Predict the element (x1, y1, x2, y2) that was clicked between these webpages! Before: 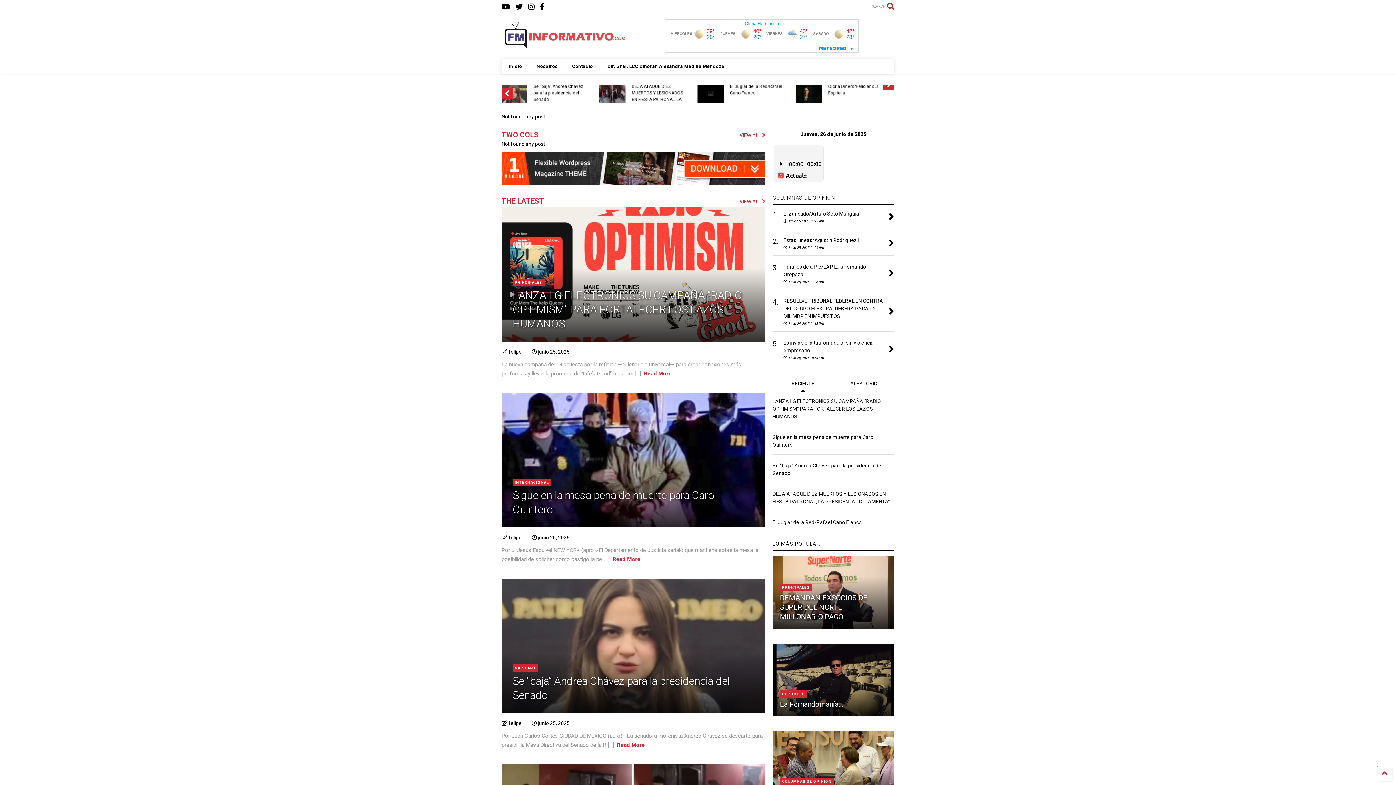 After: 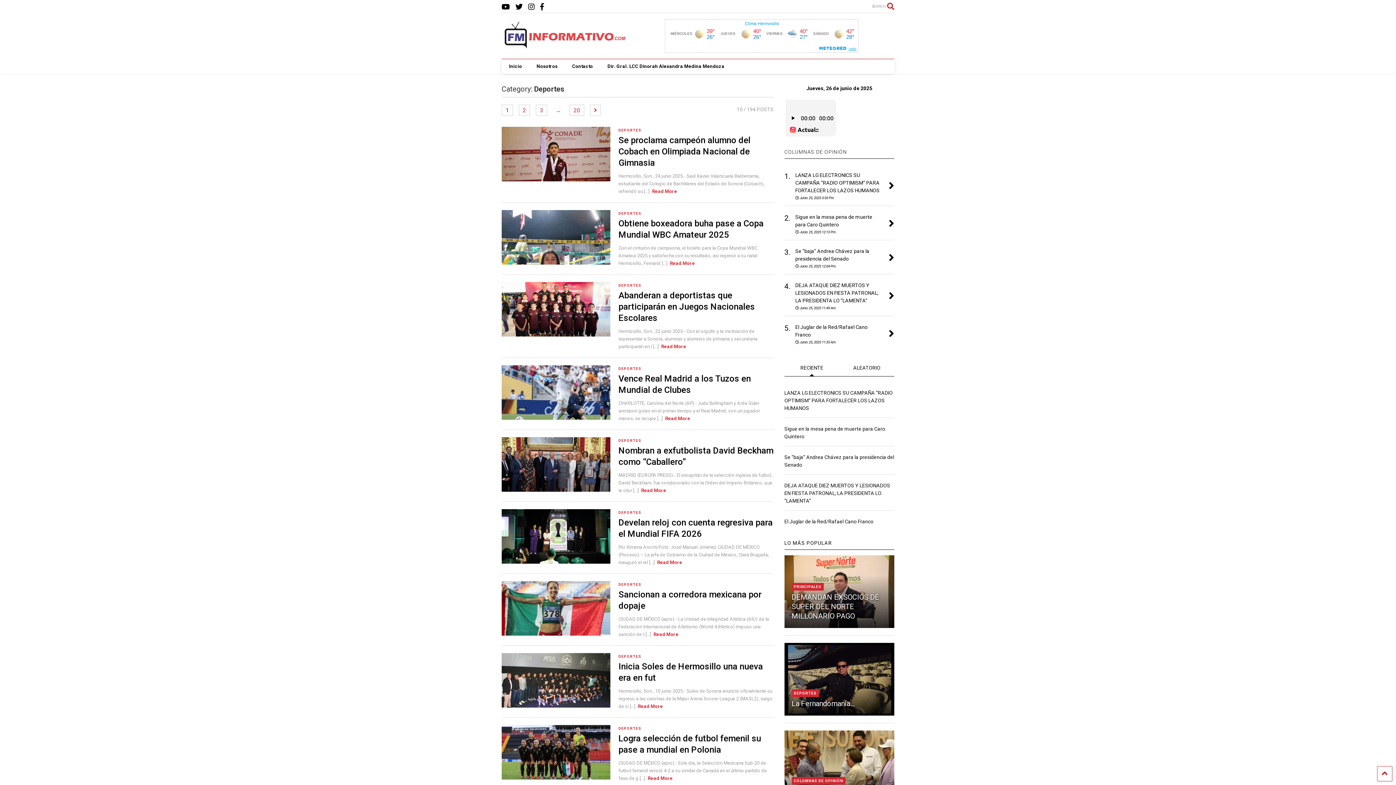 Action: bbox: (782, 691, 805, 697) label: DEPORTES